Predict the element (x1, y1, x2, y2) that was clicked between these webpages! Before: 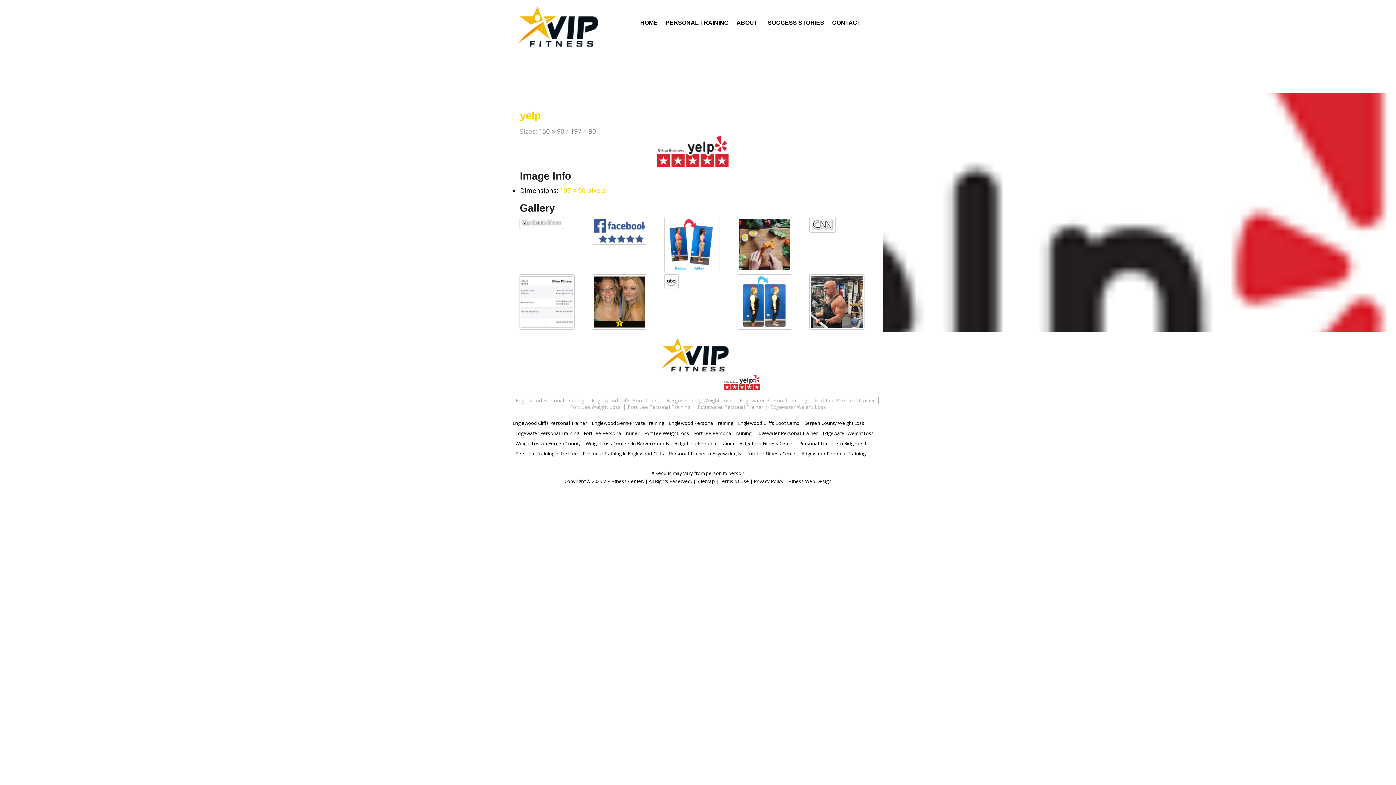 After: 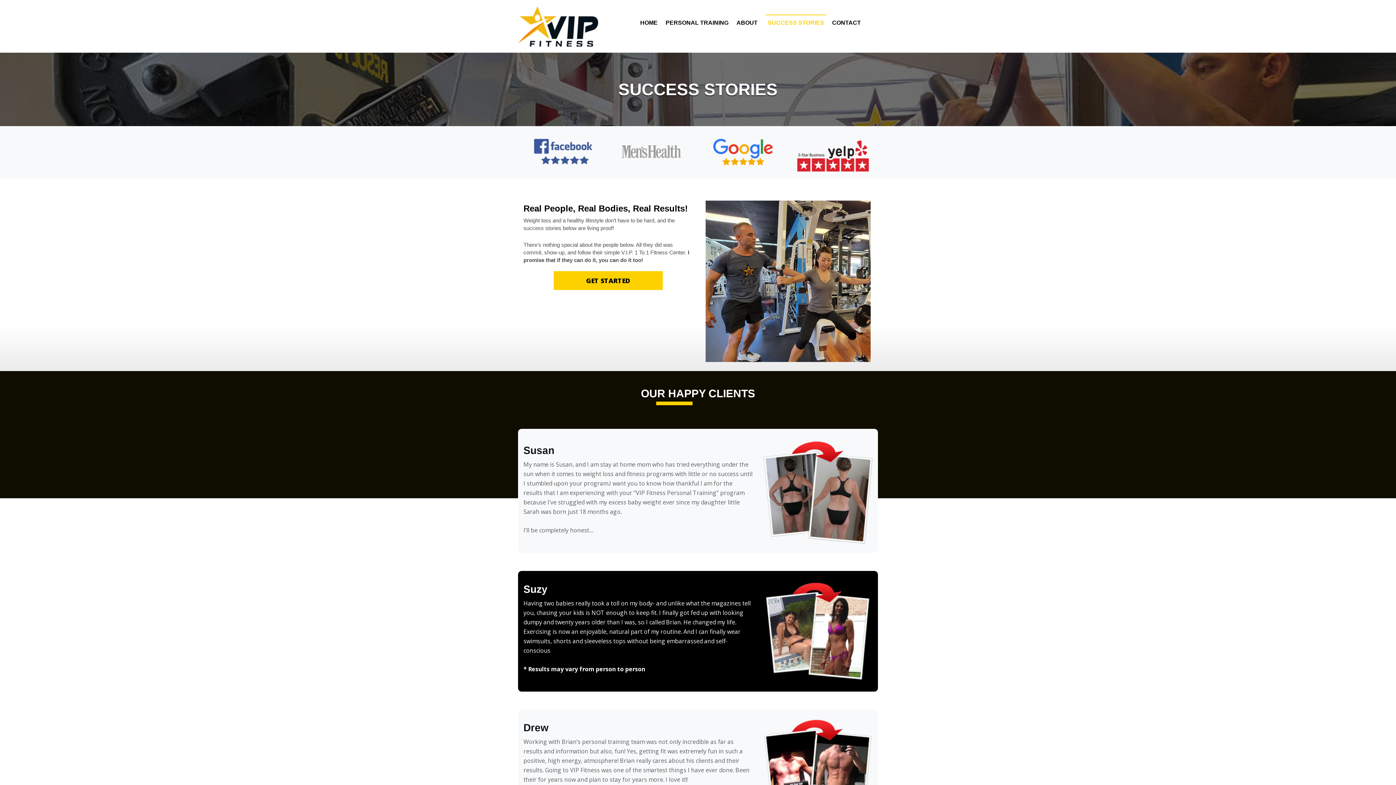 Action: label: SUCCESS STORIES bbox: (765, 15, 826, 30)